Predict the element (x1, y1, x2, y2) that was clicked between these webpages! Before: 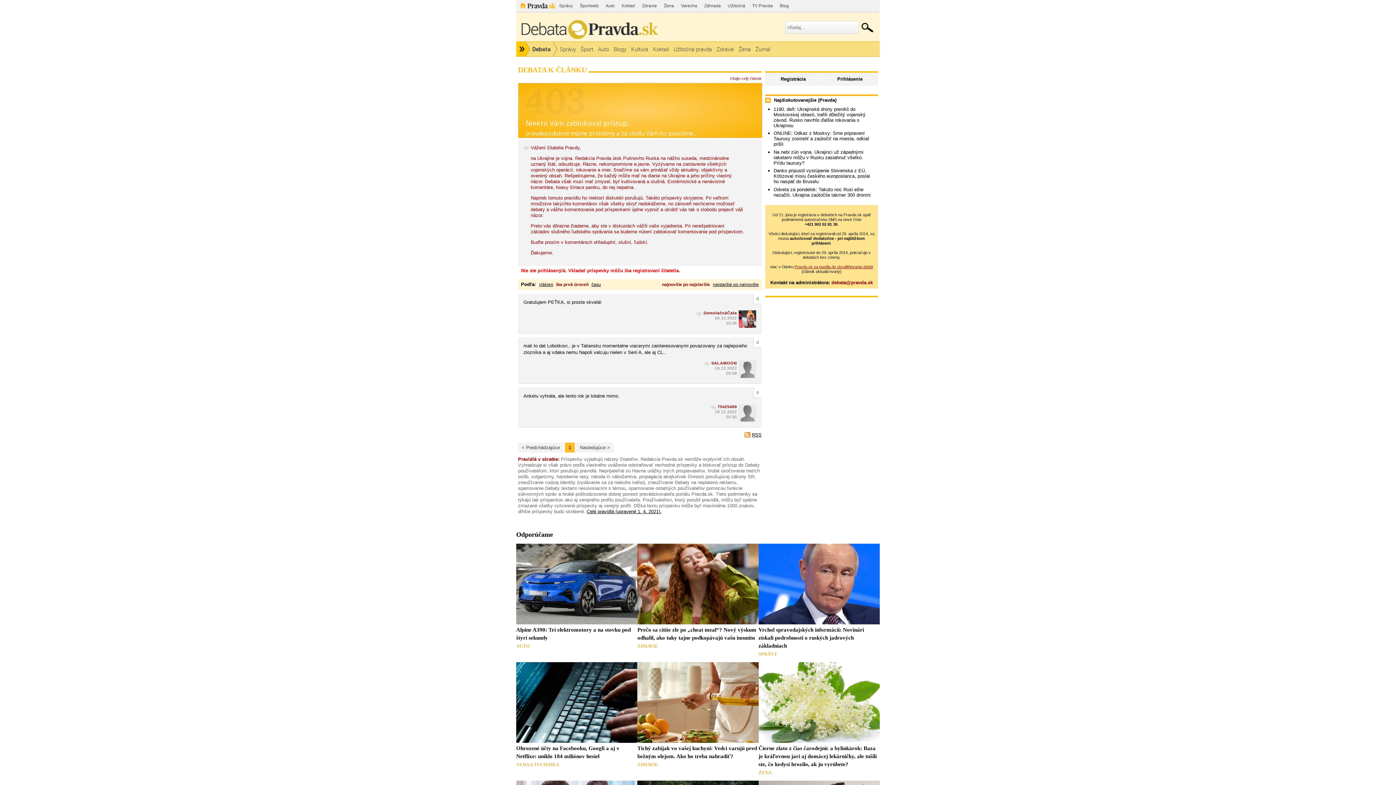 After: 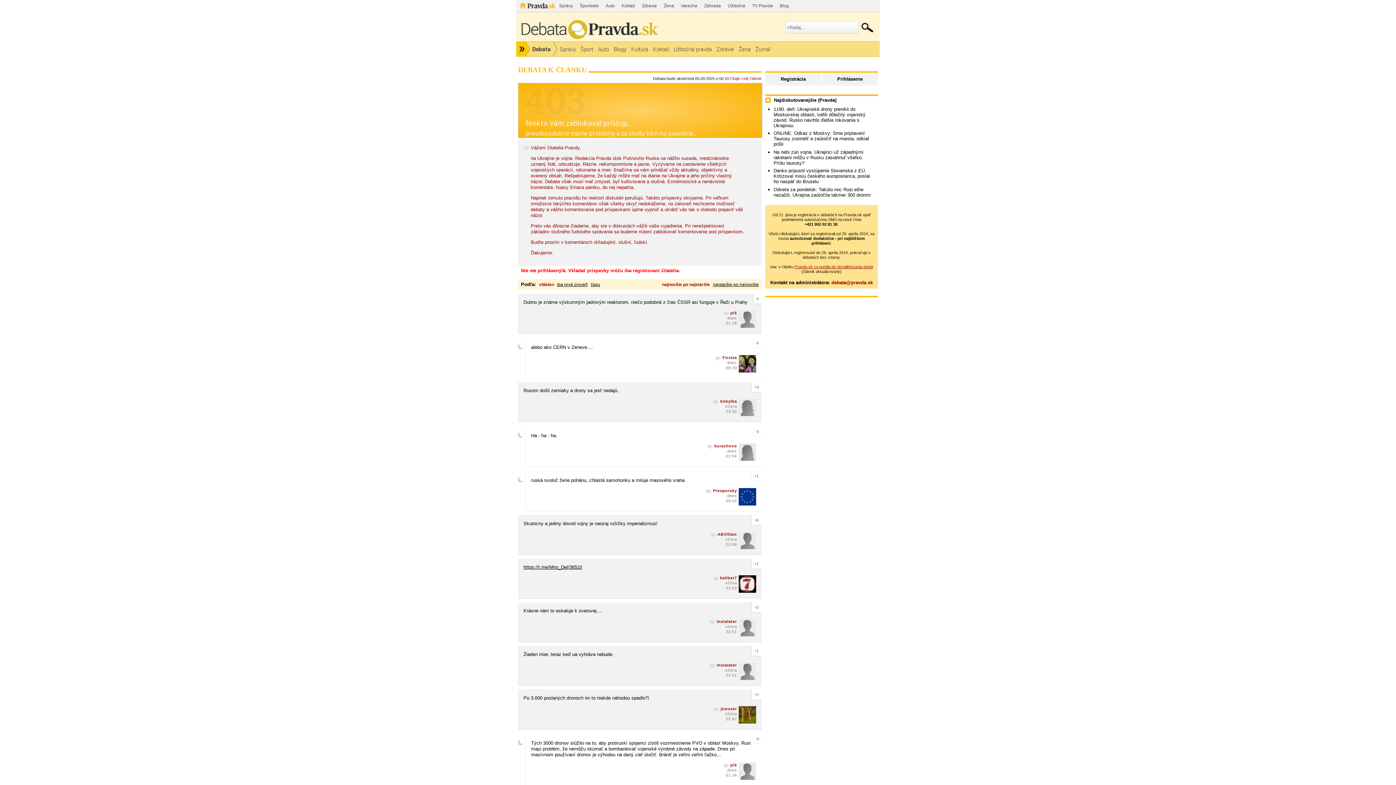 Action: bbox: (773, 106, 865, 128) label: 1190. deň: Ukrajinské drony prenikli do Moskovskej oblasti, trafili dôležitý vojenský závod. Rusko navrhlo ďalšie rokovania s Ukrajinou